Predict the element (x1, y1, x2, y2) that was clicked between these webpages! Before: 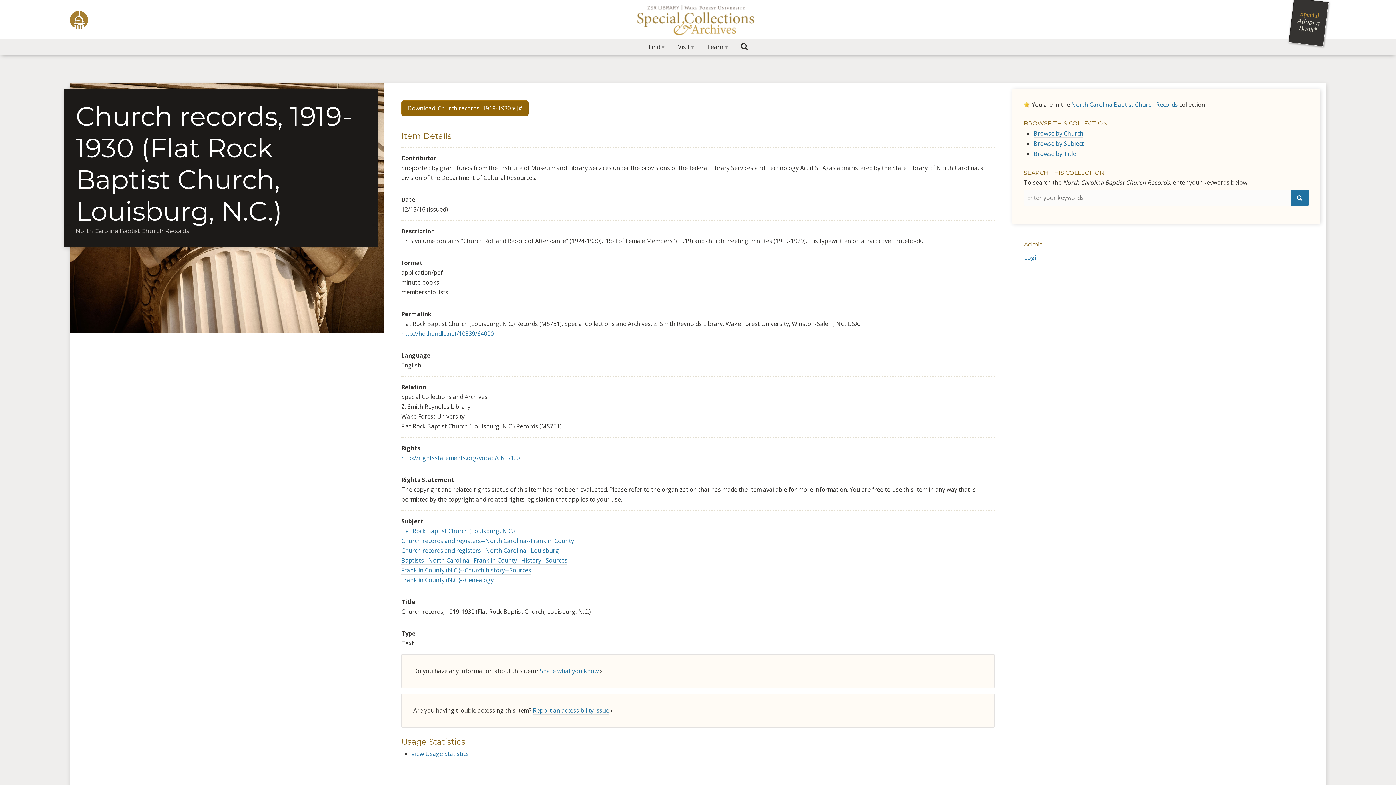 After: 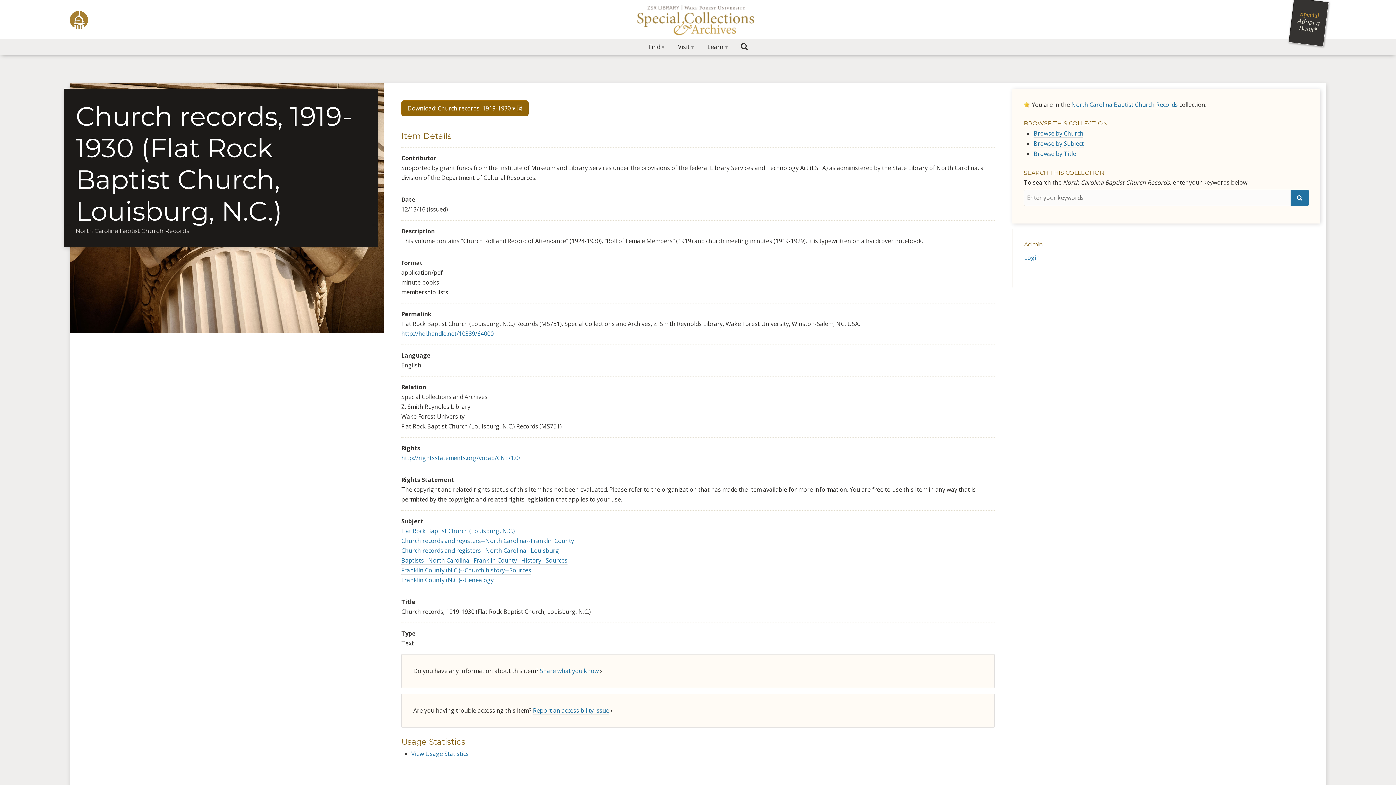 Action: label: http://hdl.handle.net/10339/64000 bbox: (401, 329, 493, 338)